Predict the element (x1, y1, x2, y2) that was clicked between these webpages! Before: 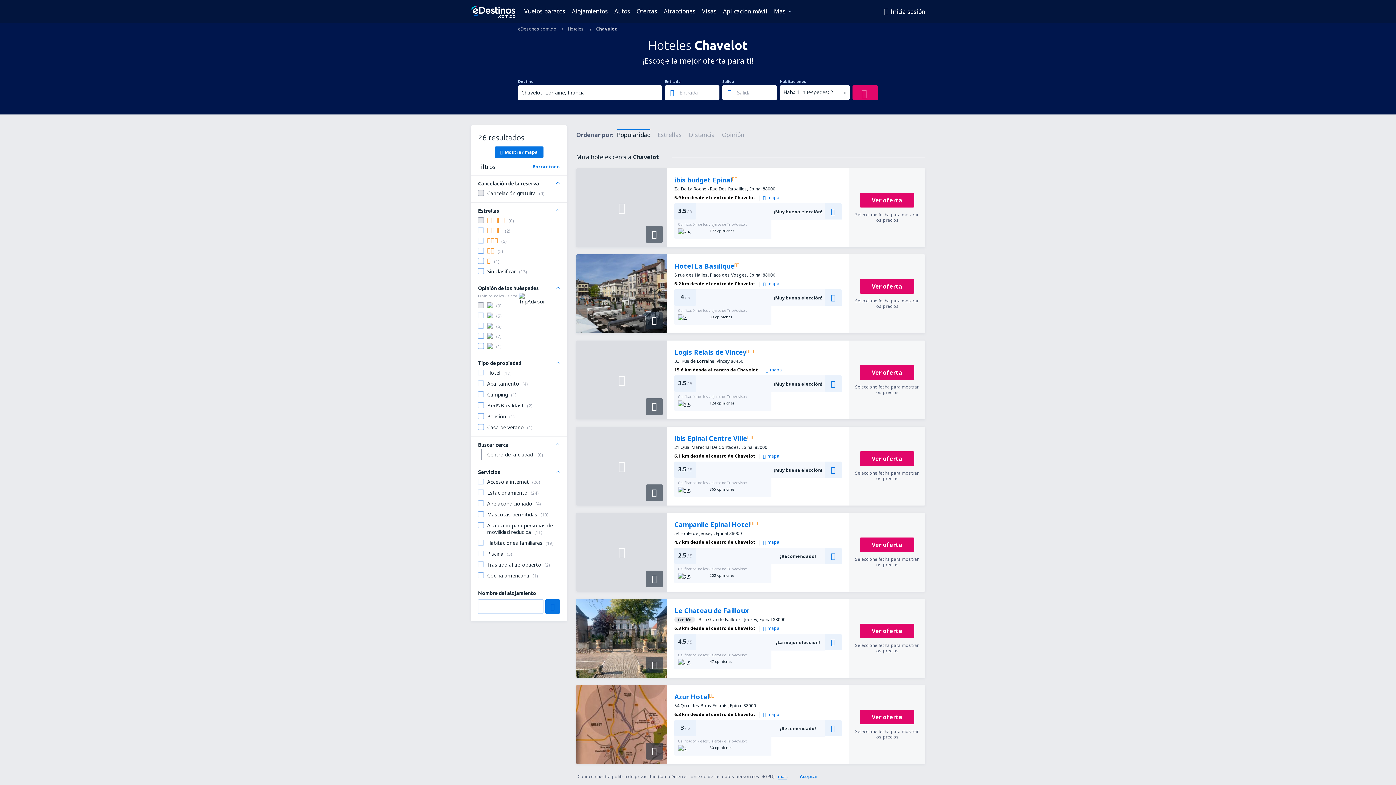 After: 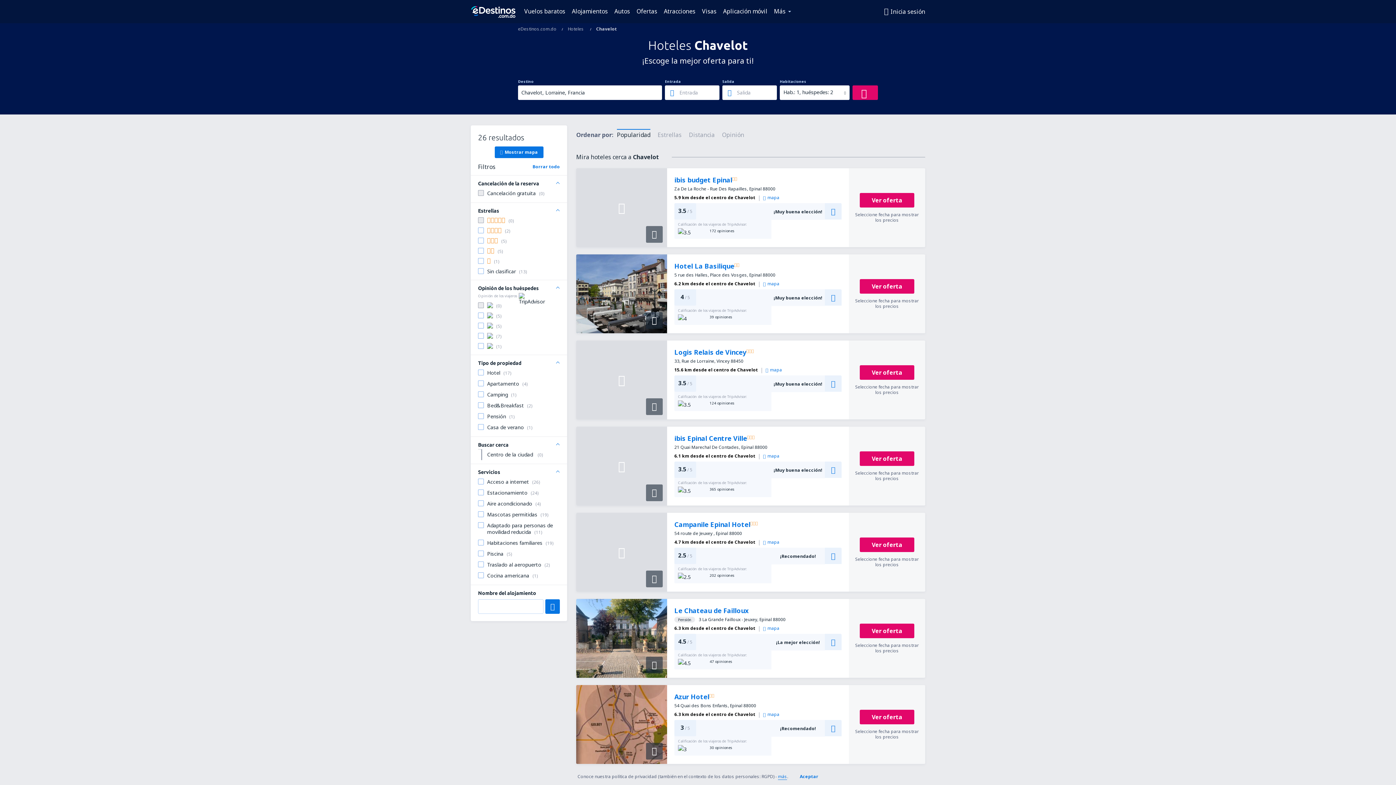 Action: label: Logis Relais de Vincey bbox: (674, 348, 746, 356)